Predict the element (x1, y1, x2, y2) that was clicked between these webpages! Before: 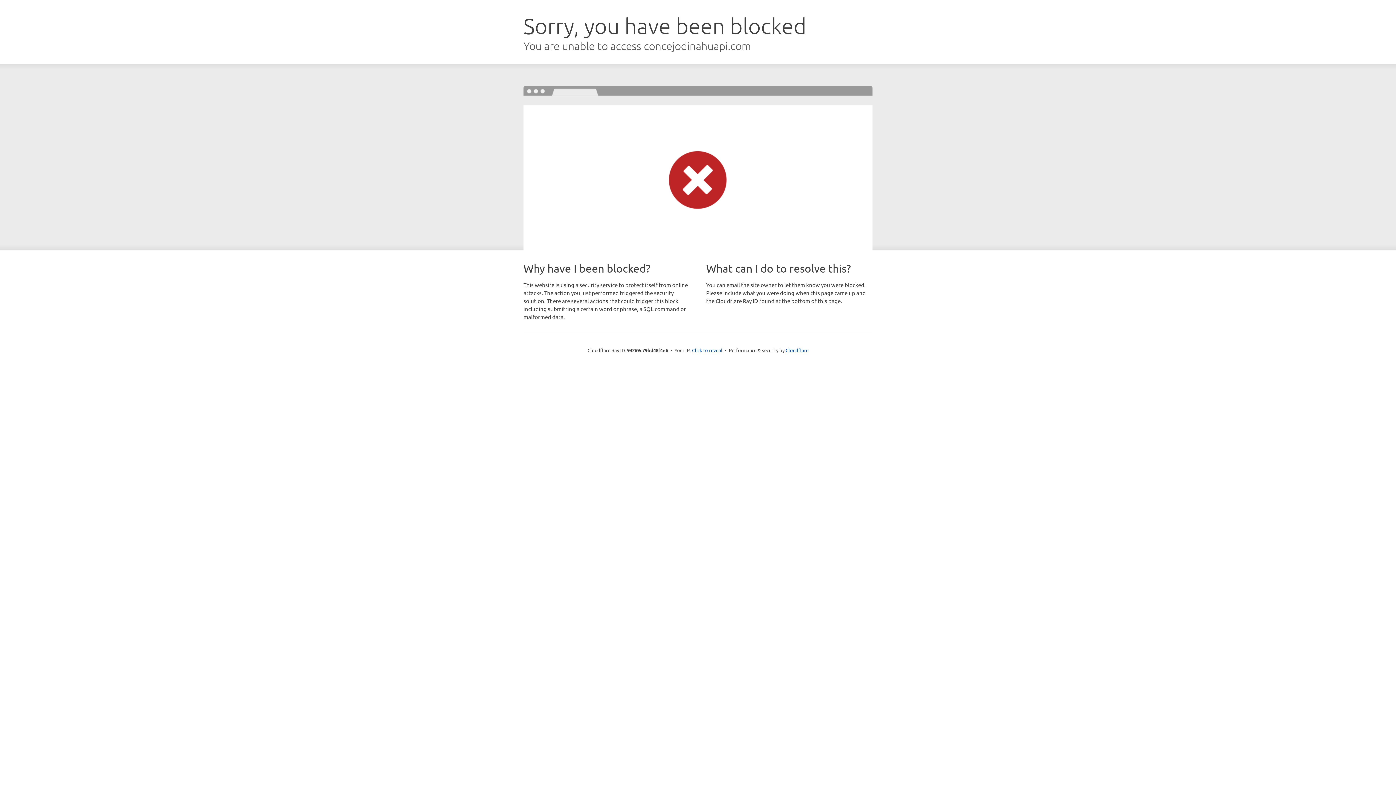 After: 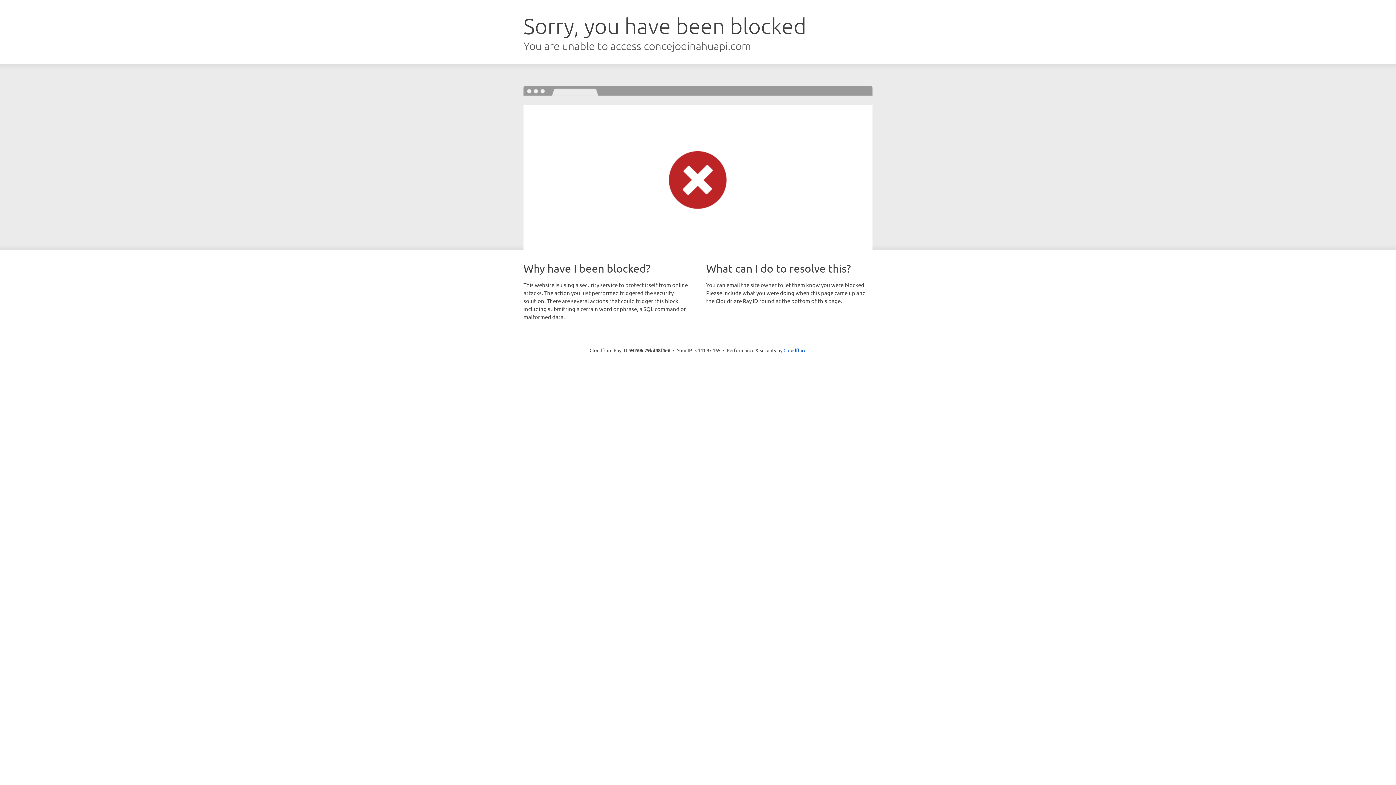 Action: bbox: (692, 346, 722, 353) label: Click to reveal